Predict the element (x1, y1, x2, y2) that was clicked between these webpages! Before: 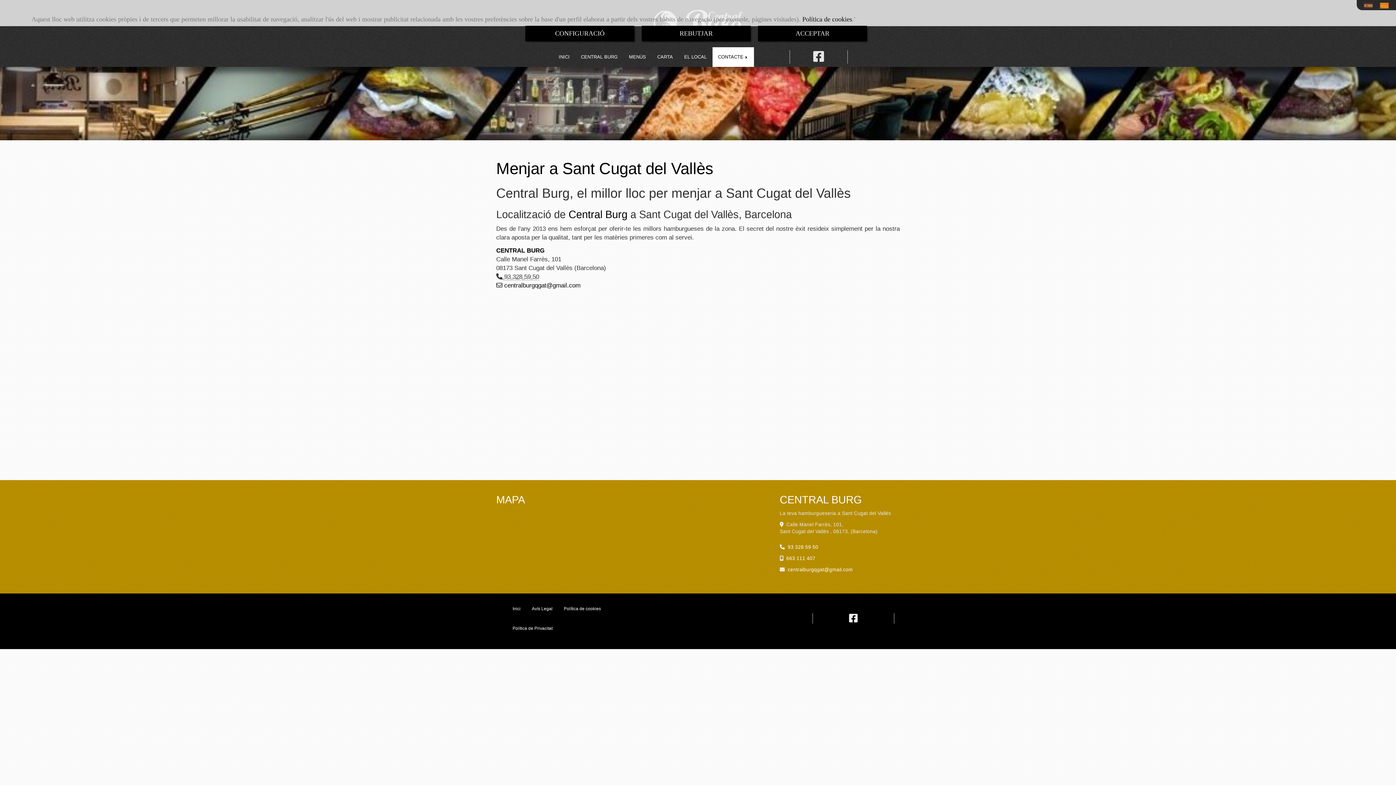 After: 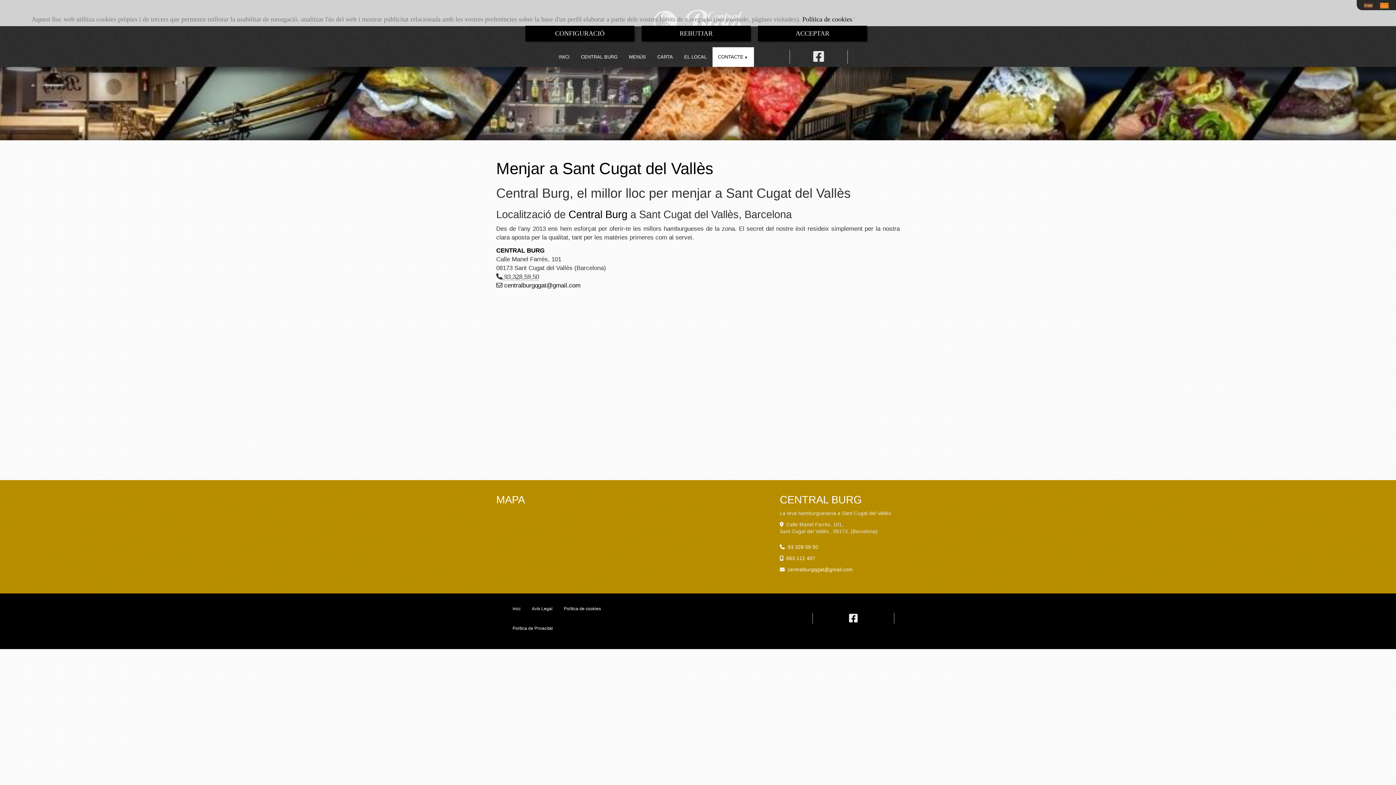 Action: bbox: (849, 617, 858, 623)